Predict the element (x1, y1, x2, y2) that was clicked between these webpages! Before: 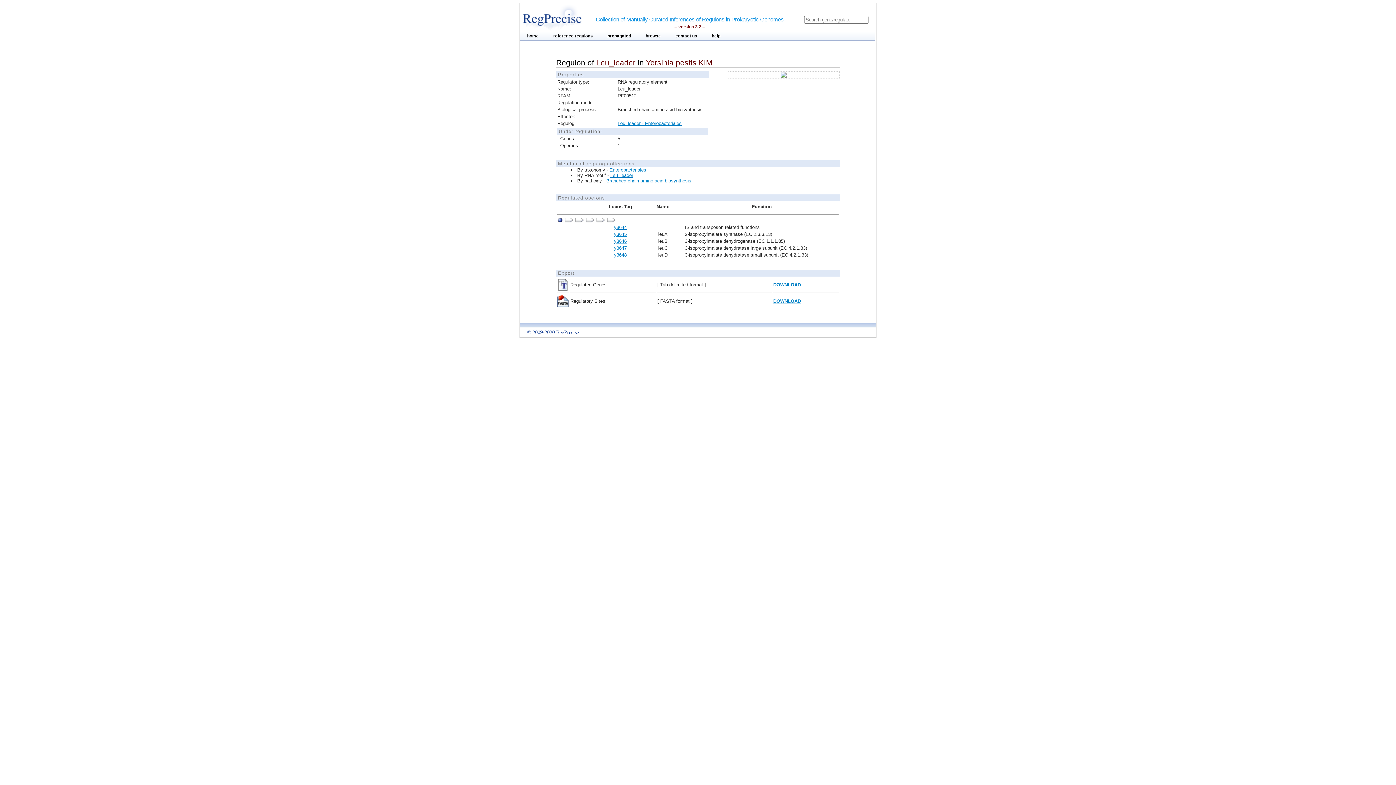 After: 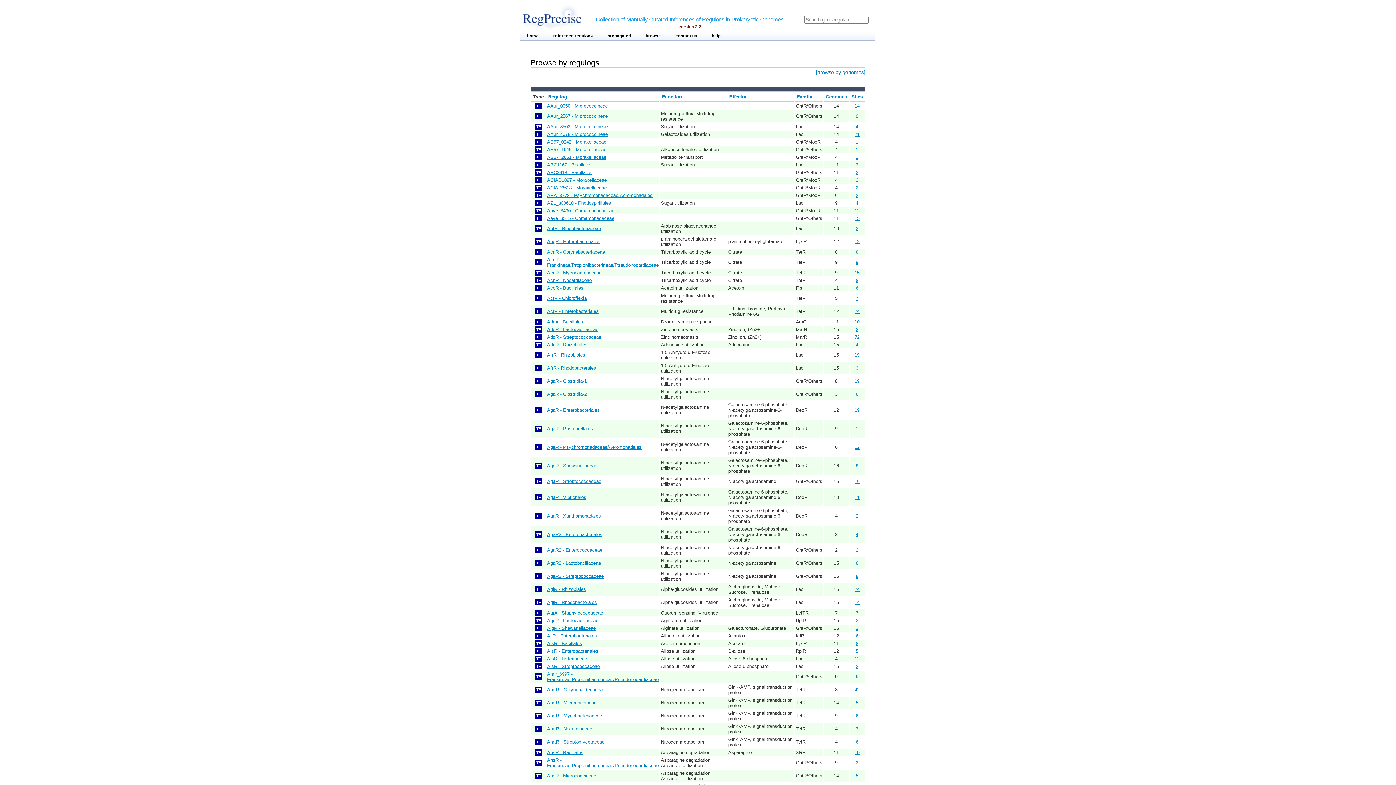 Action: bbox: (638, 32, 668, 39) label: browse